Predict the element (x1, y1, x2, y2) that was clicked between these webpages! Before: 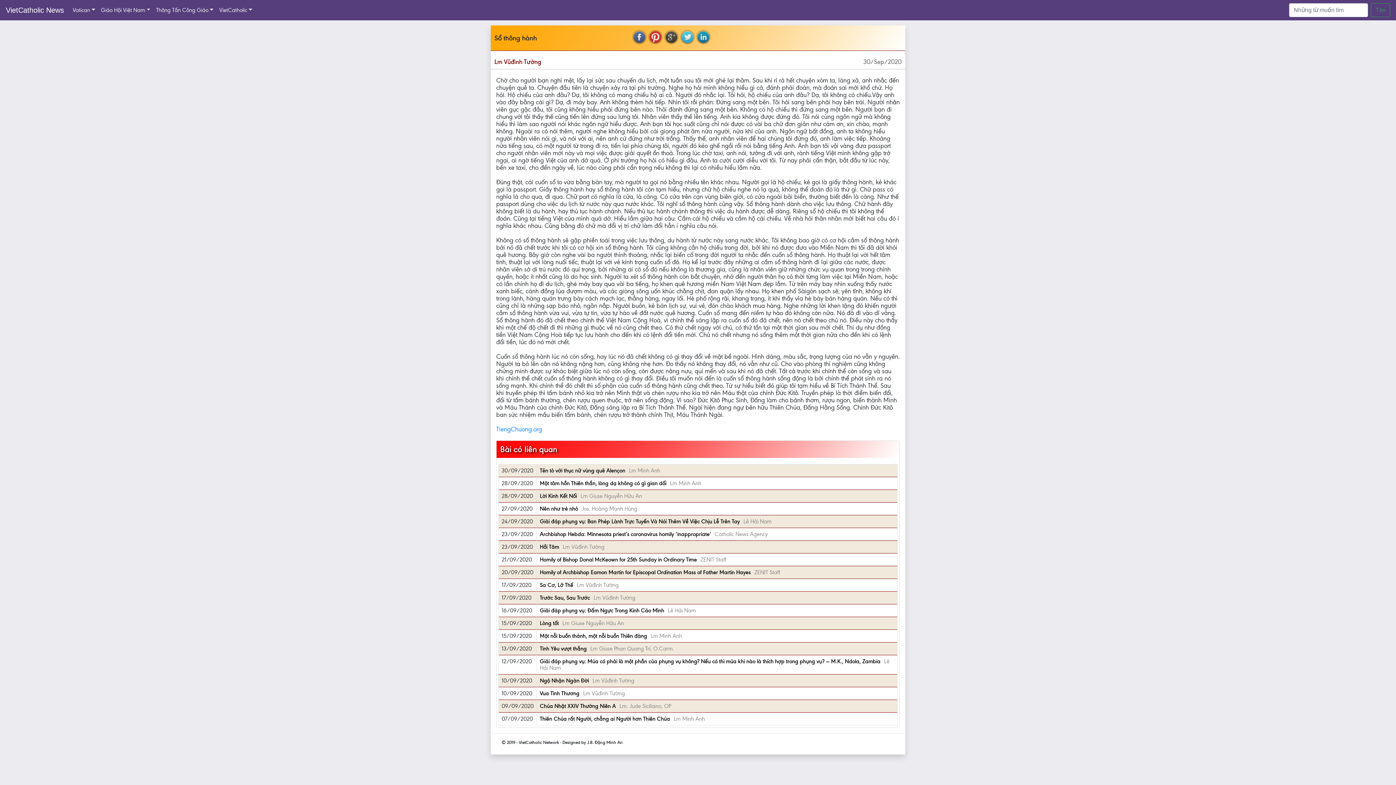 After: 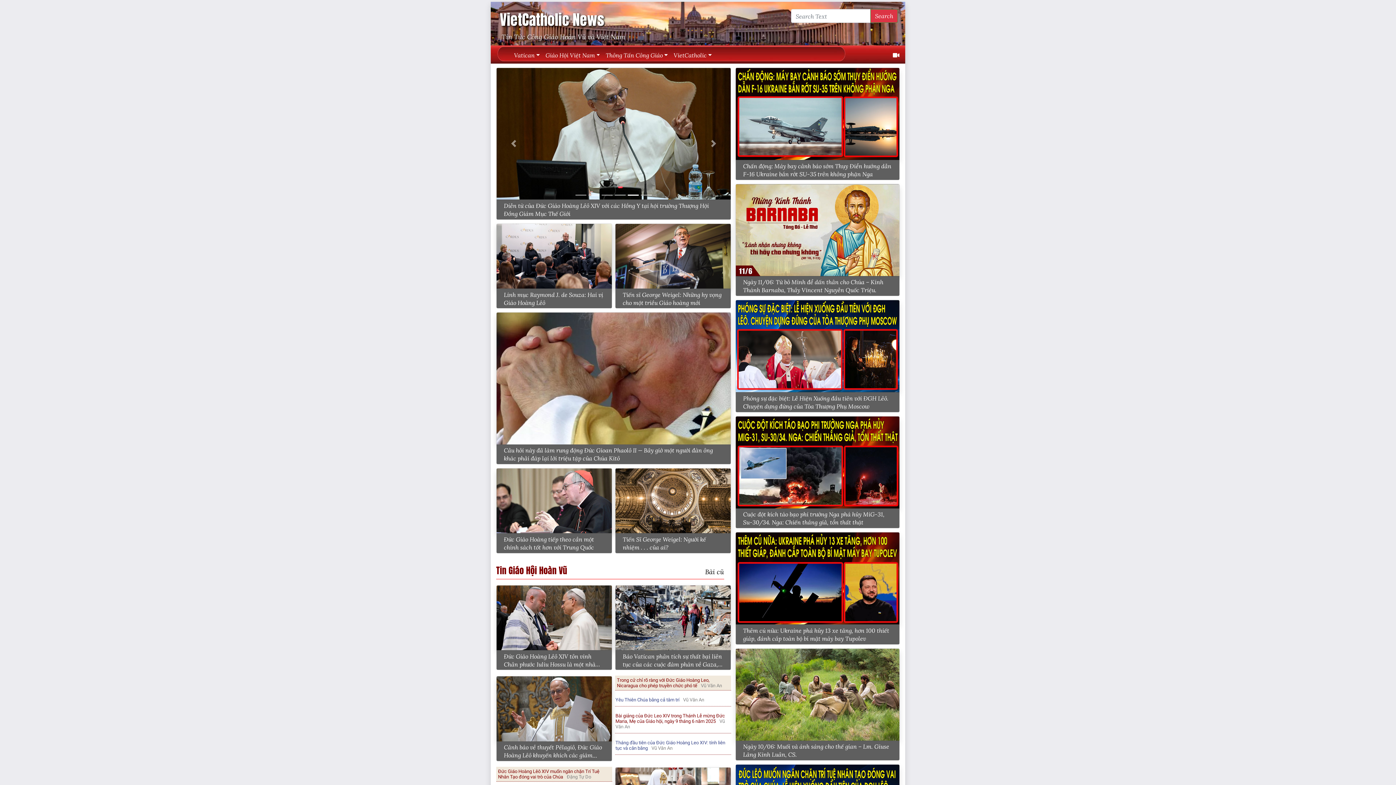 Action: label: VietCatholic News bbox: (5, 2, 64, 17)